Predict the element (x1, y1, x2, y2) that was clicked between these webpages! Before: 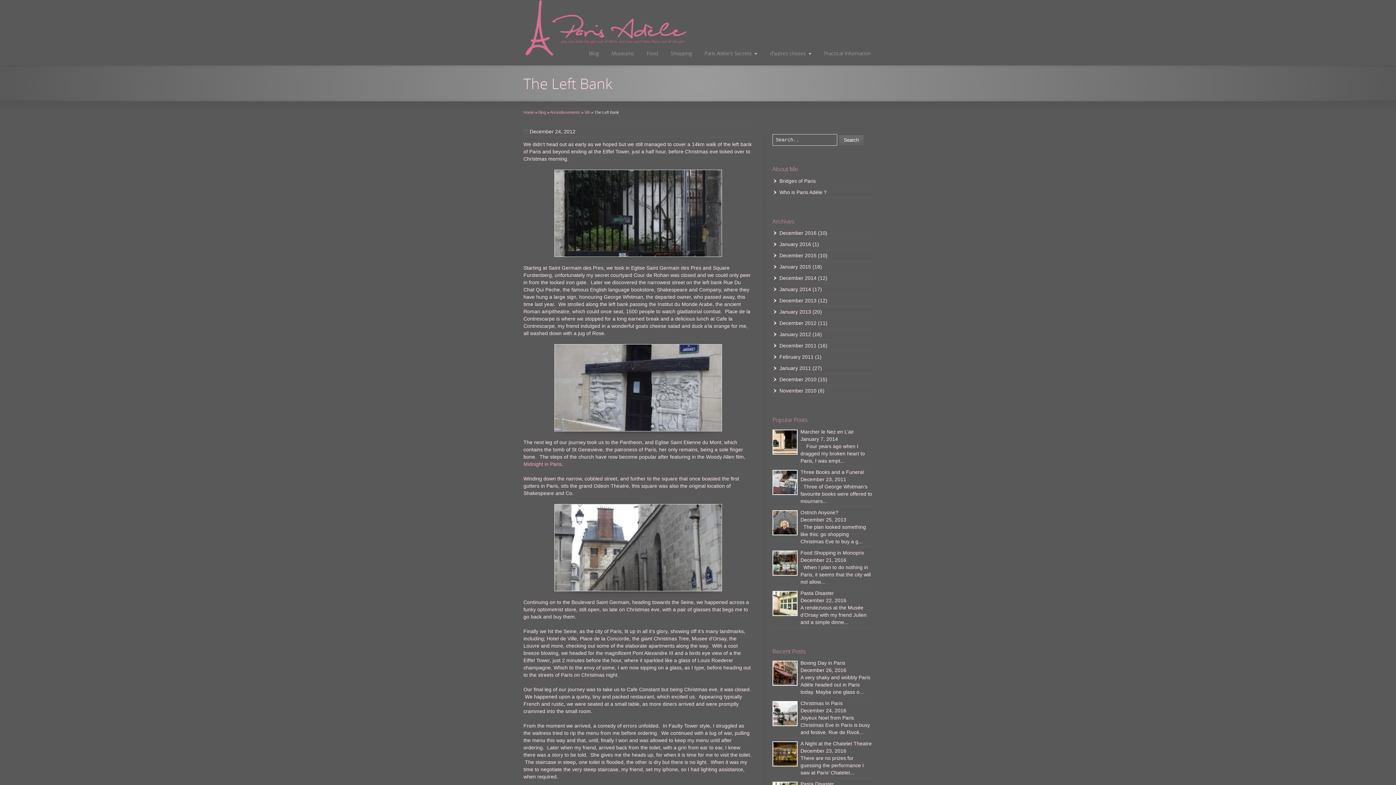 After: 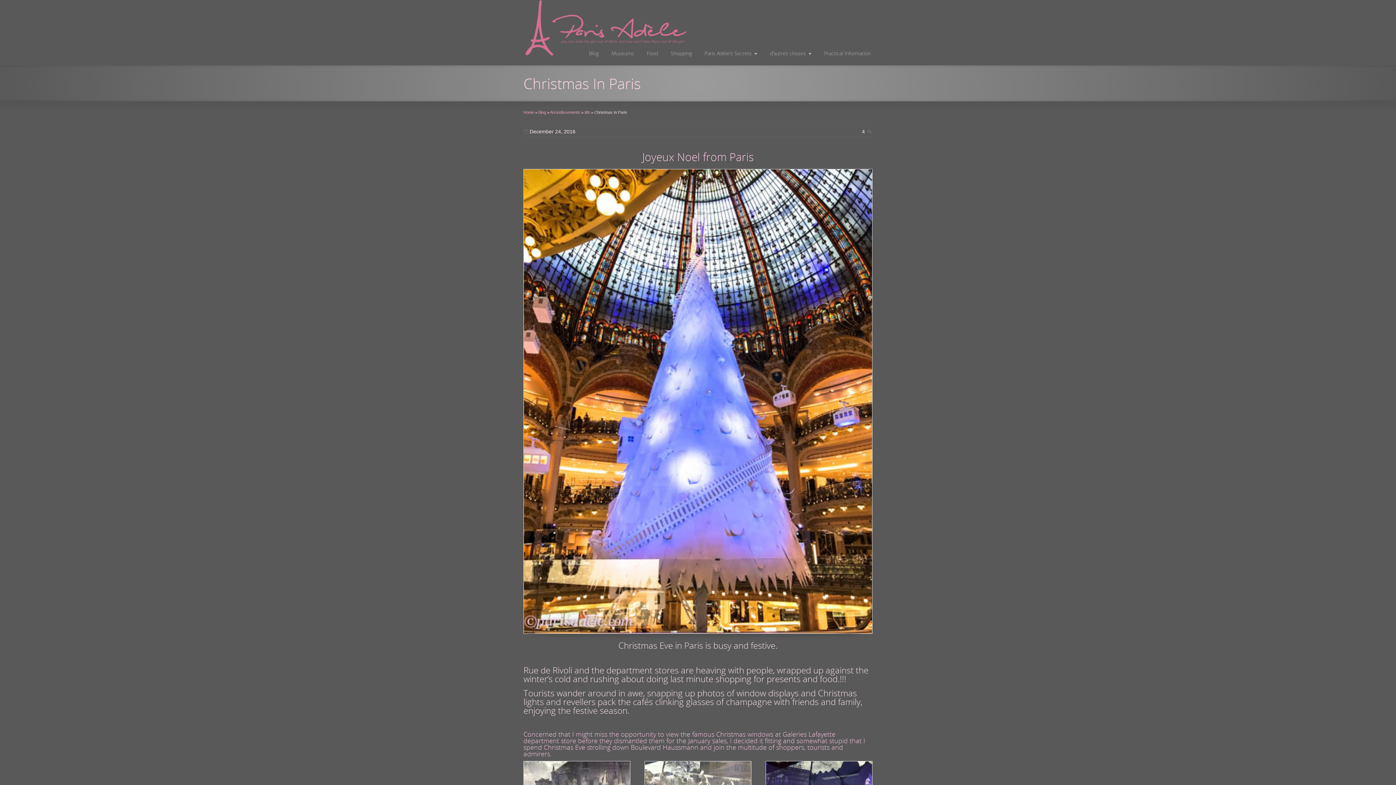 Action: label: Christmas In Paris bbox: (800, 700, 842, 706)